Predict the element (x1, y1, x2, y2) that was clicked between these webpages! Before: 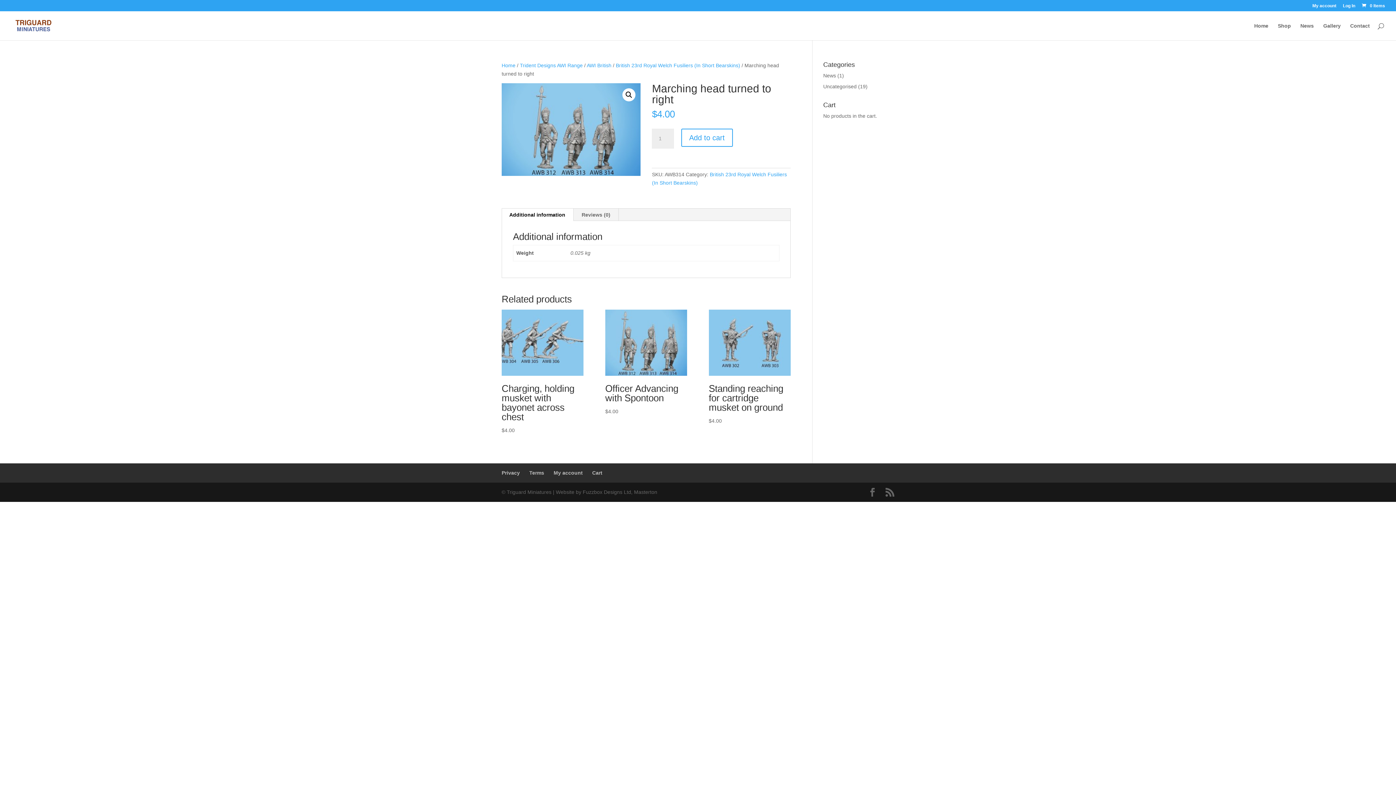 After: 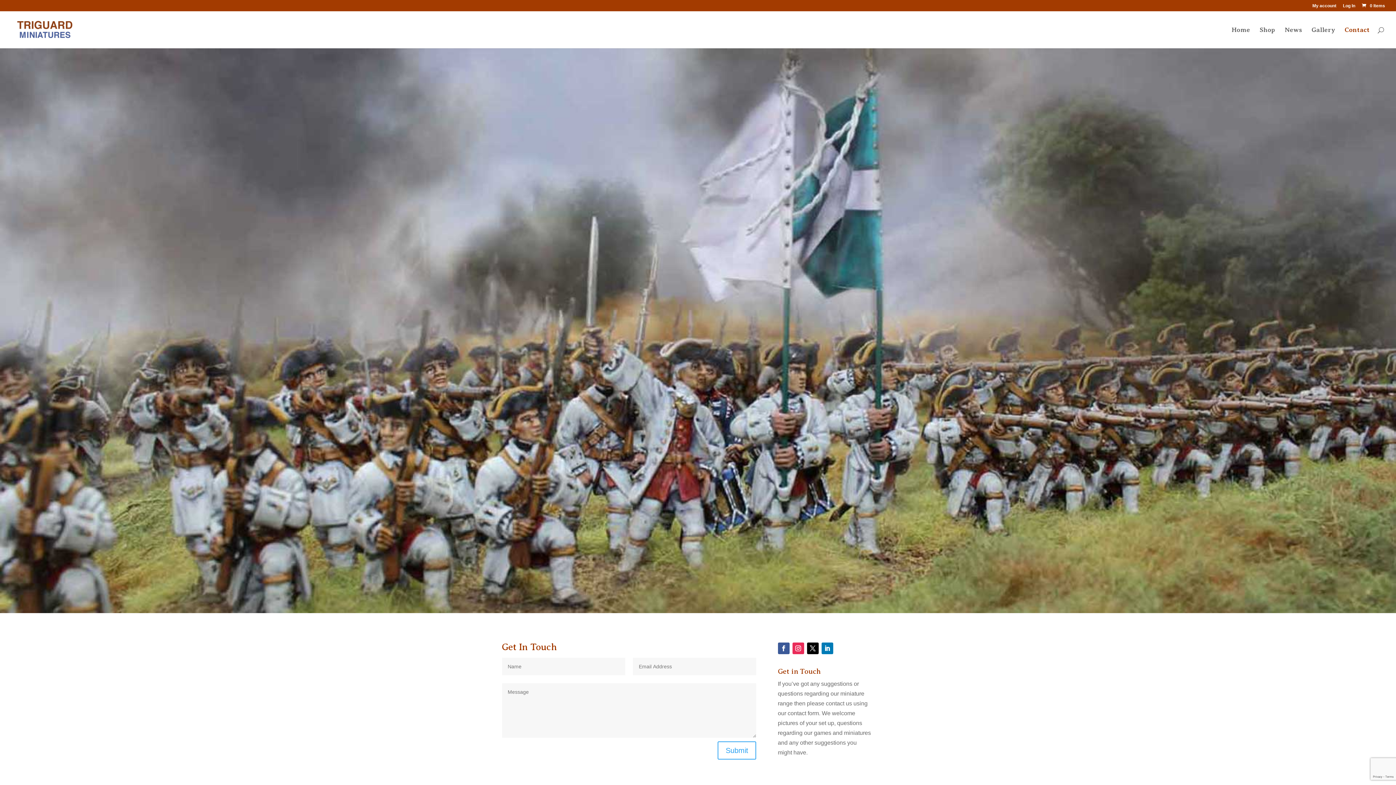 Action: bbox: (1350, 23, 1370, 40) label: Contact